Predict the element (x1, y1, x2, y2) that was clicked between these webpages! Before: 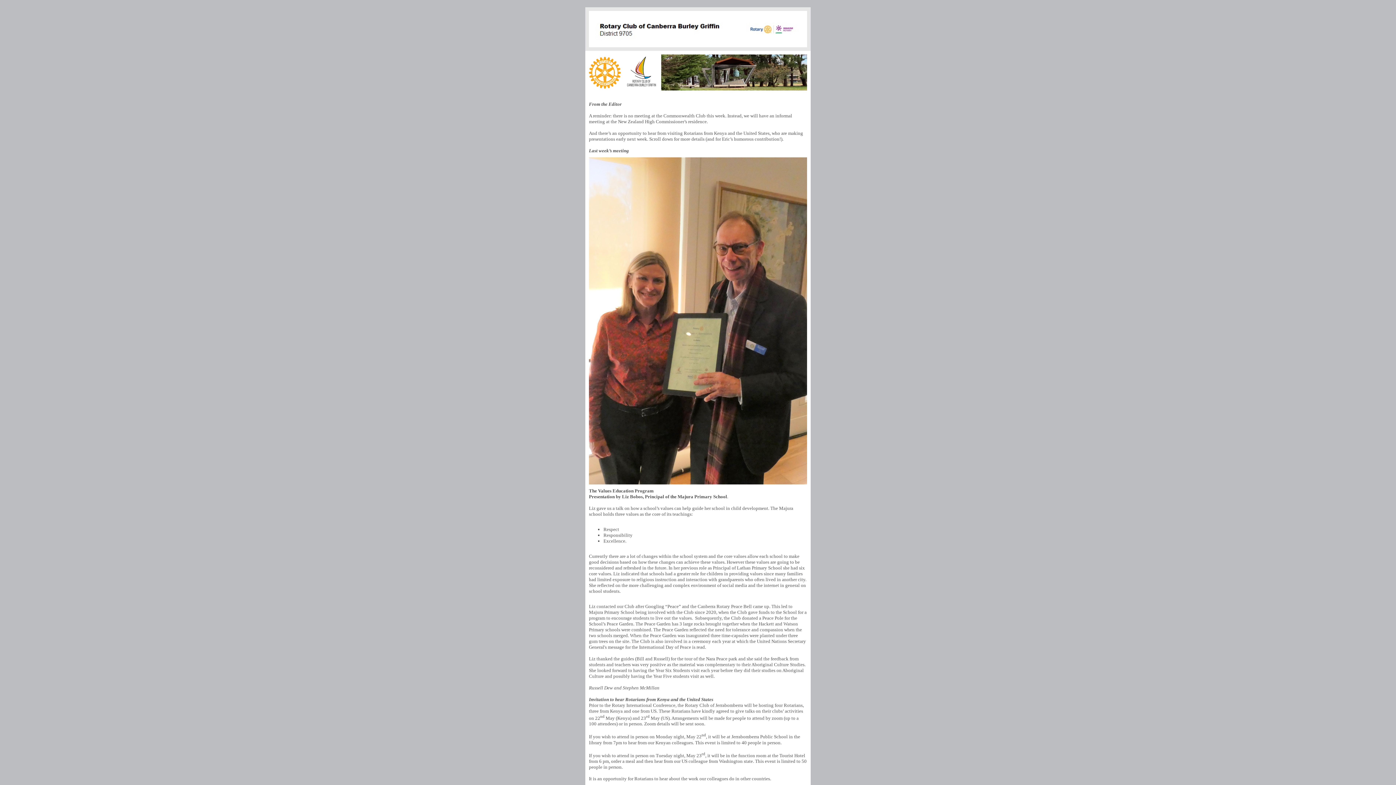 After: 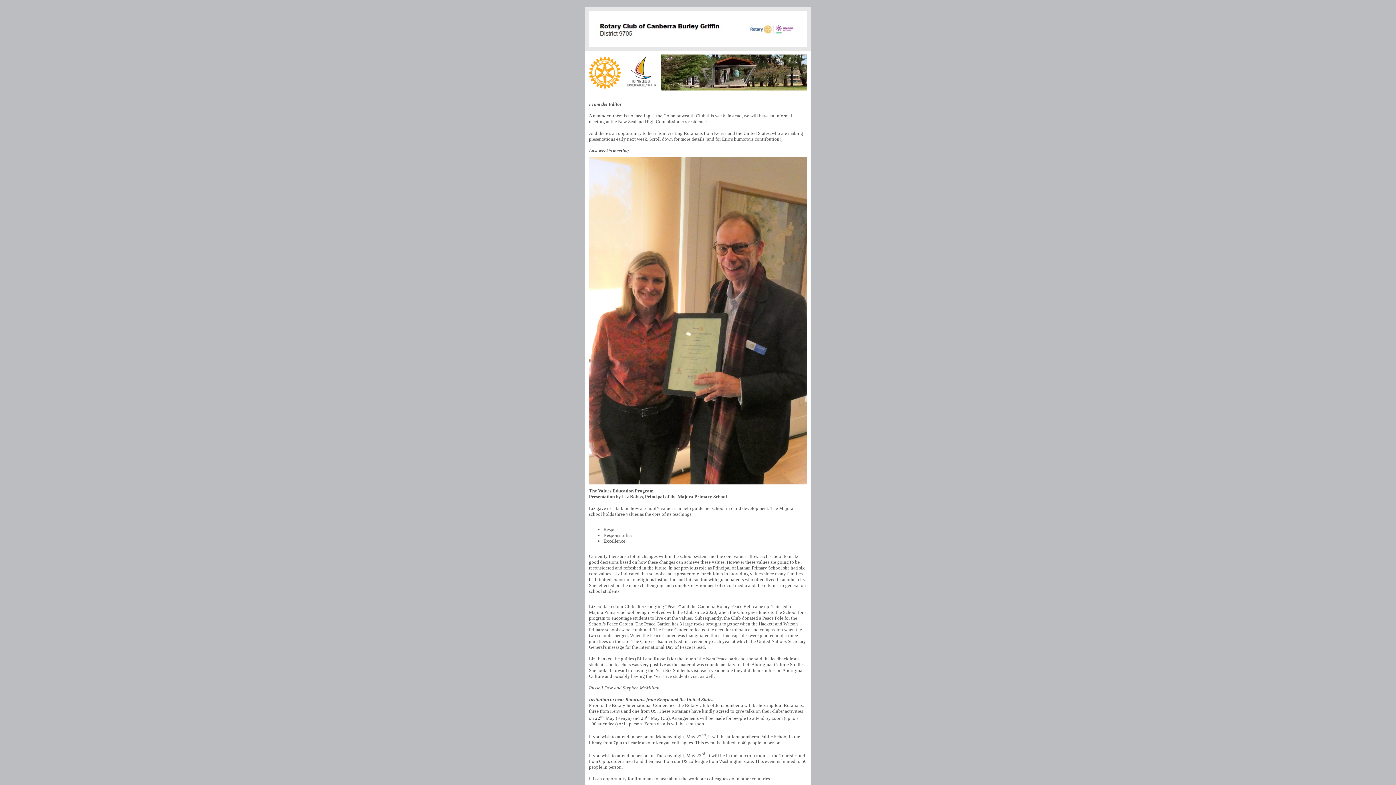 Action: bbox: (589, 86, 807, 91)